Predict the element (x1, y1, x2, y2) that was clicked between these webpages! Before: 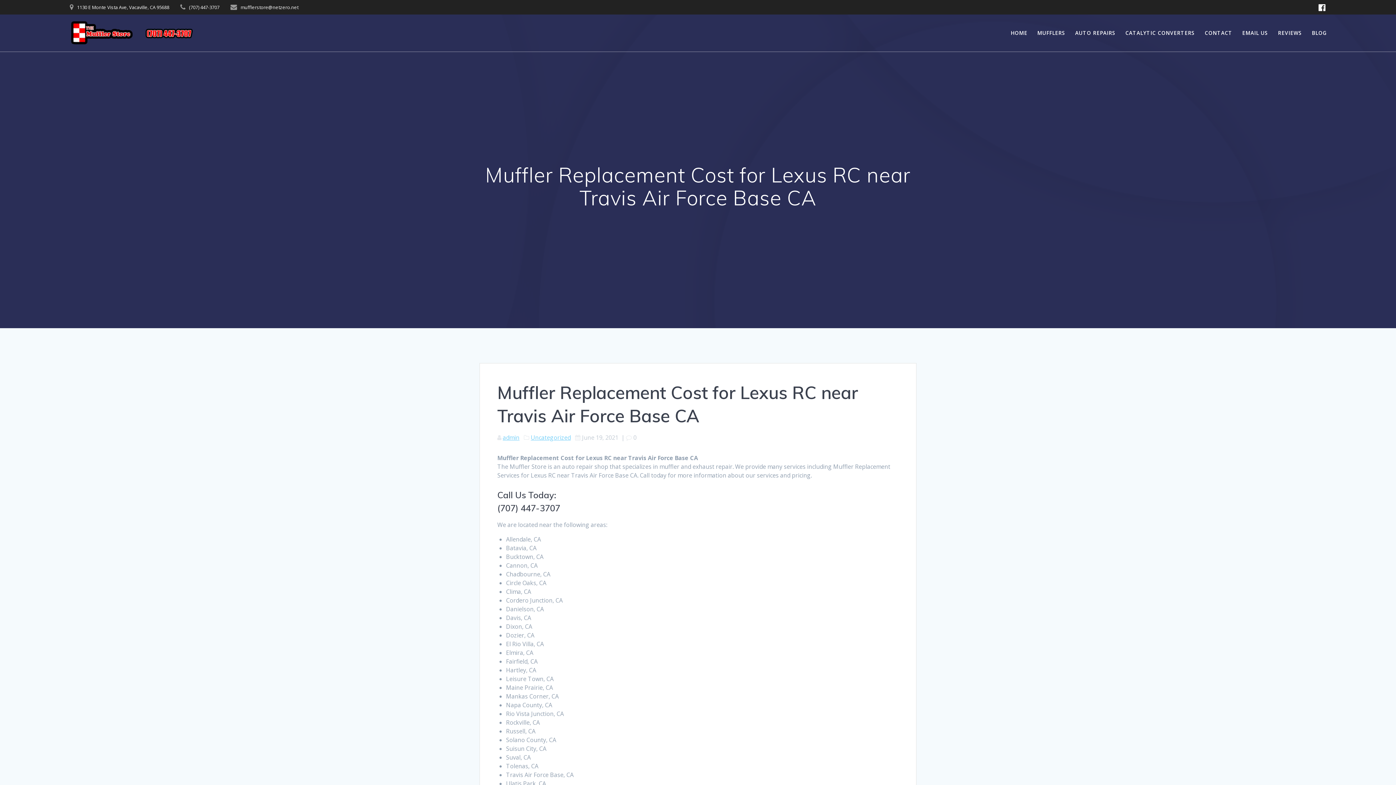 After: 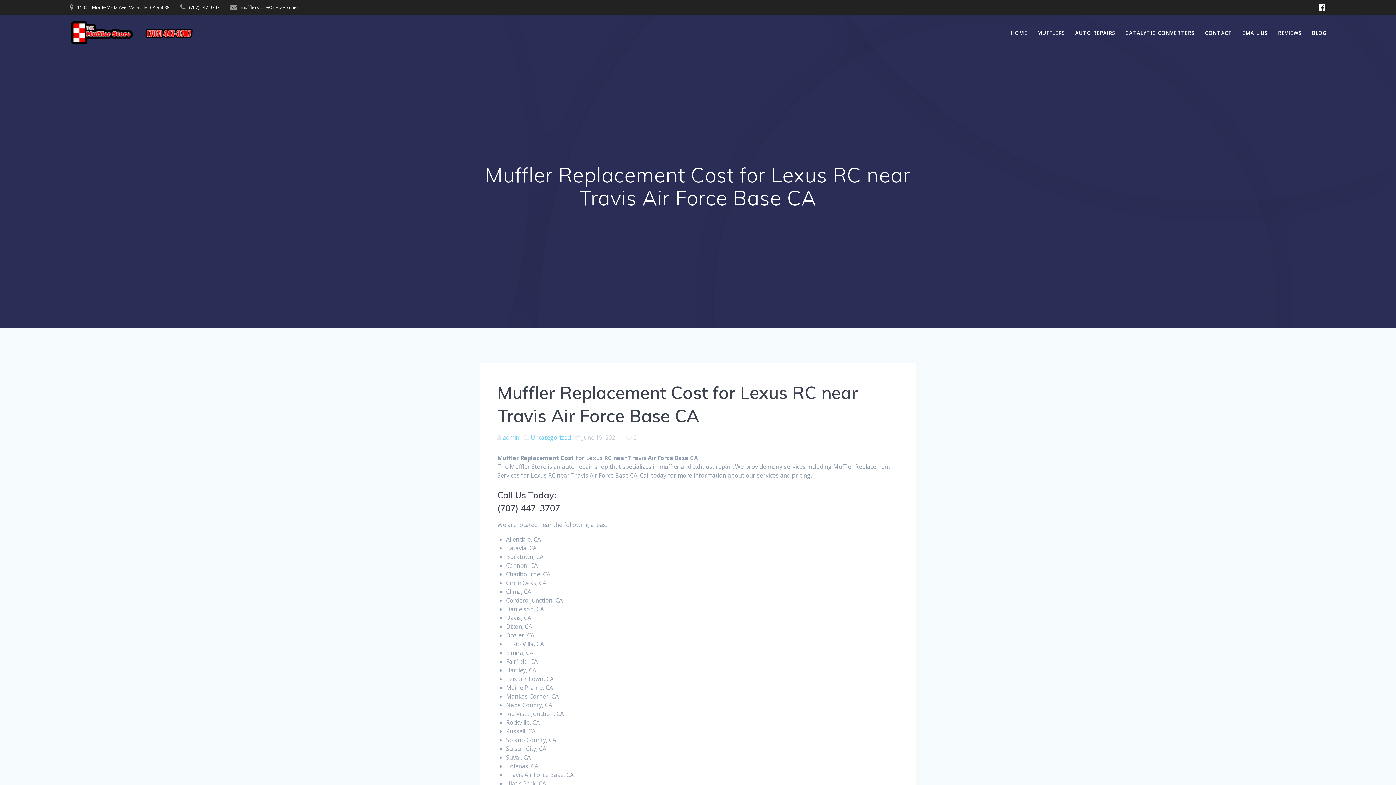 Action: bbox: (1315, 2, 1329, 12)